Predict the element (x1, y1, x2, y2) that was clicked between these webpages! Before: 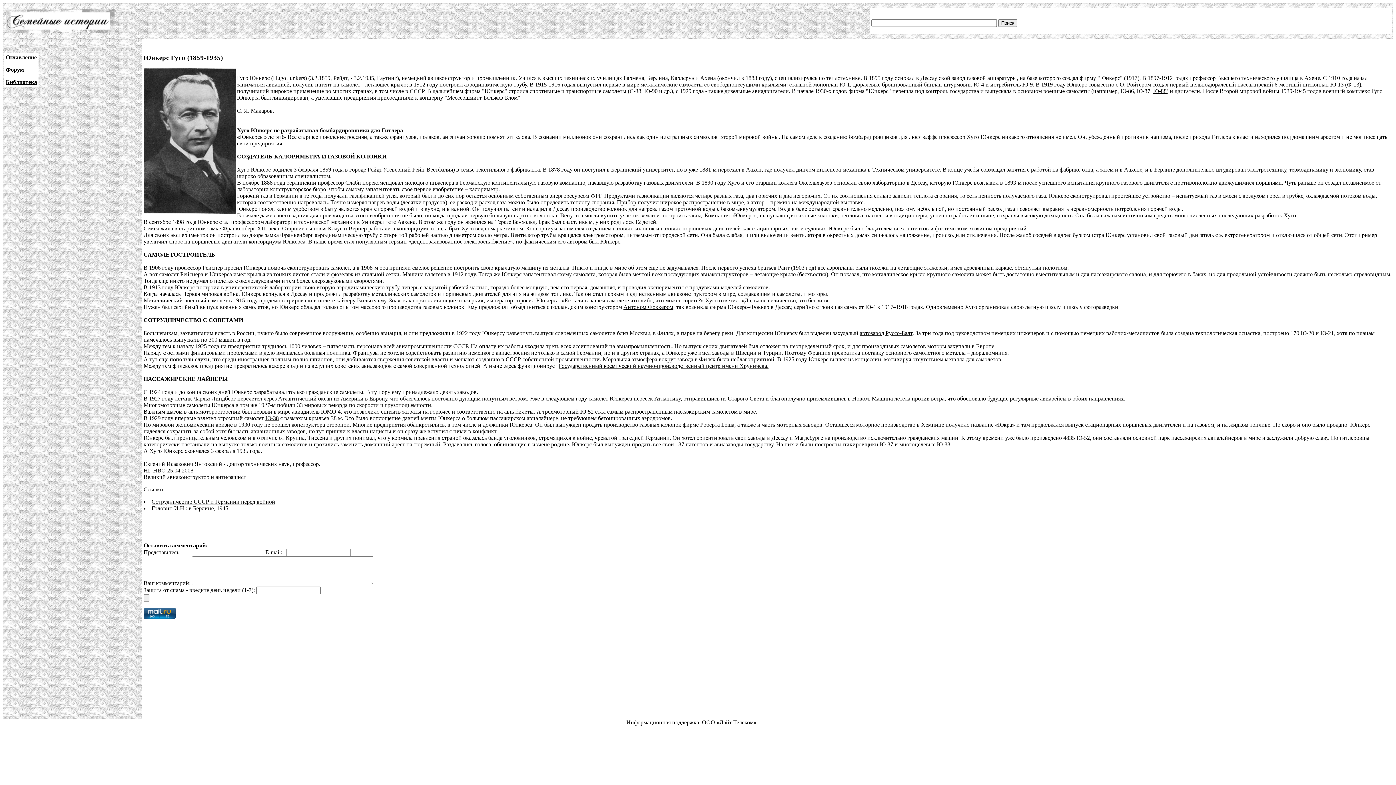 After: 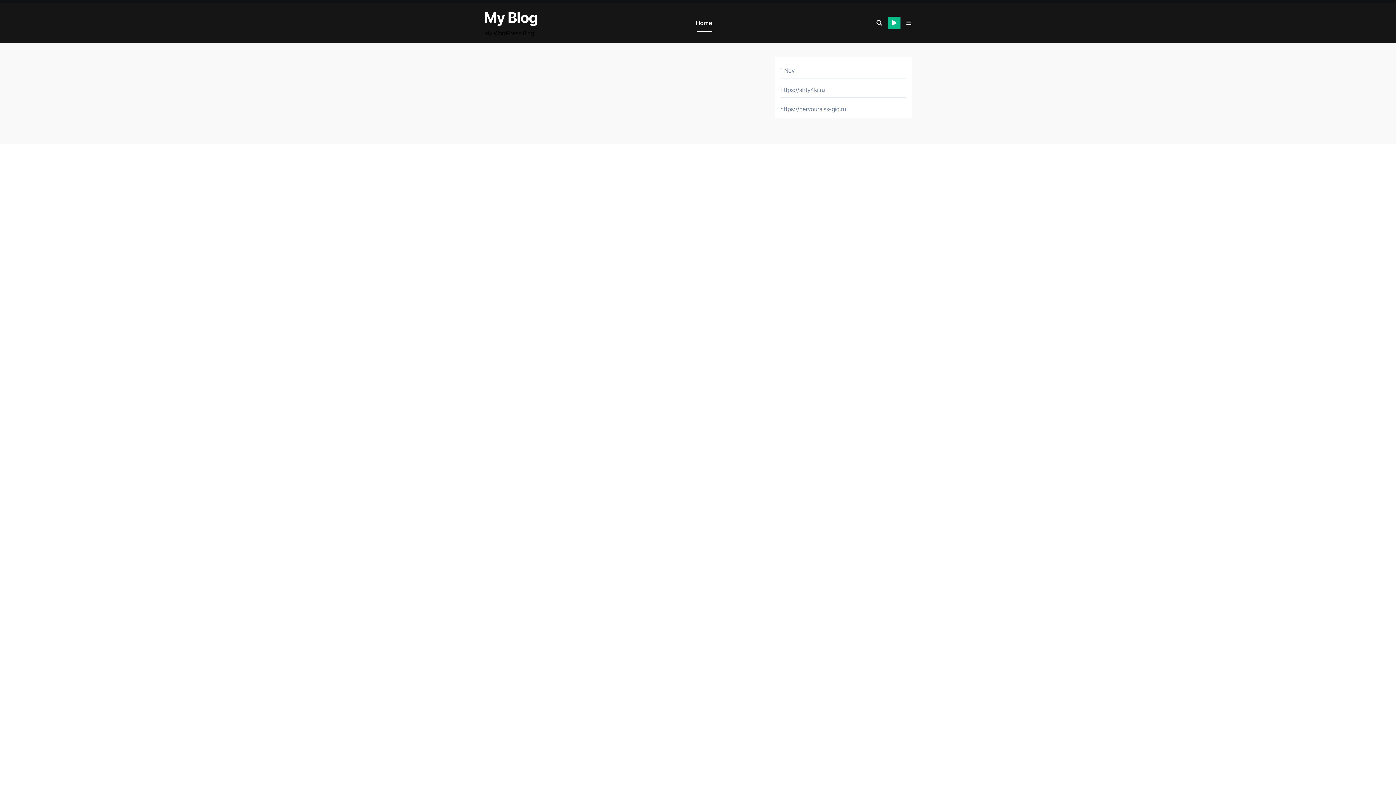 Action: bbox: (626, 719, 702, 725) label: Информационная поддержка: 